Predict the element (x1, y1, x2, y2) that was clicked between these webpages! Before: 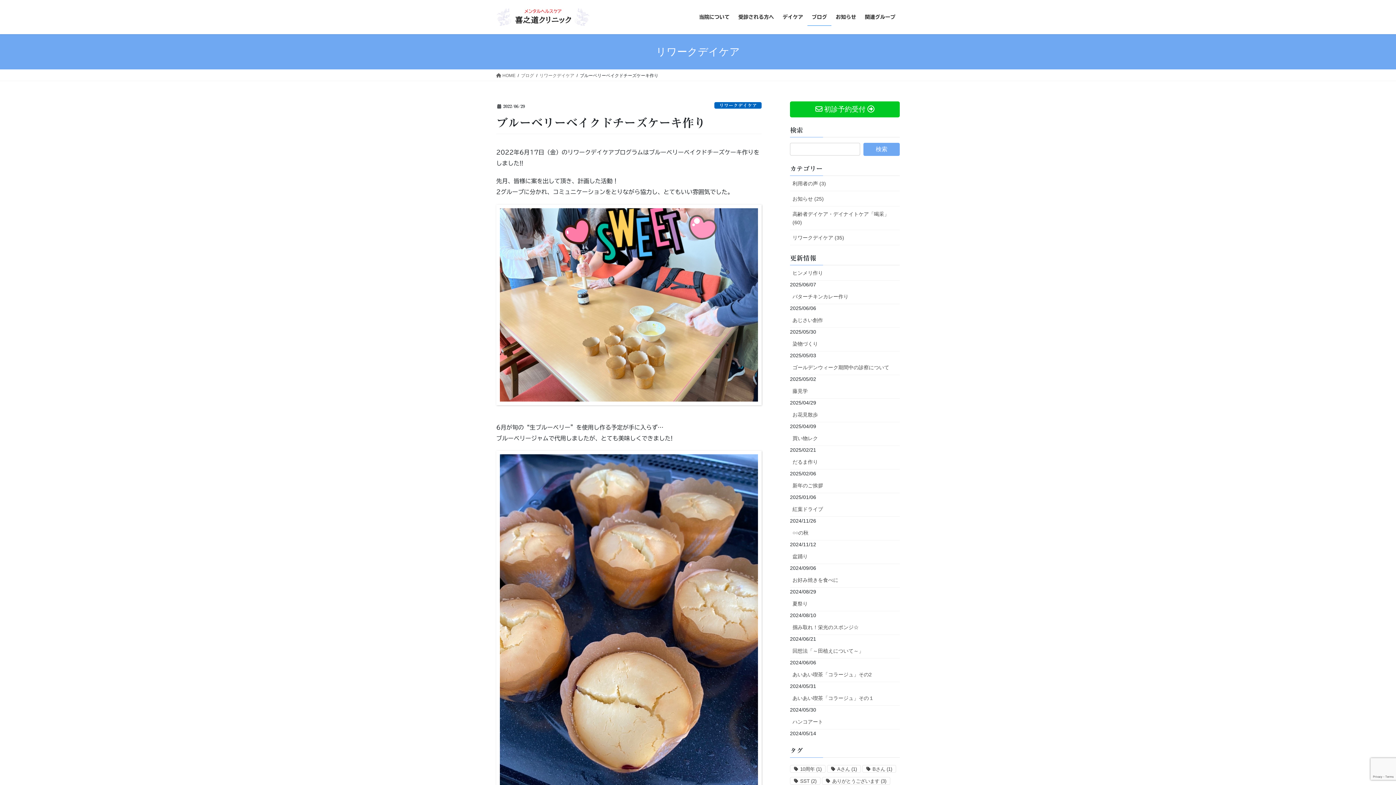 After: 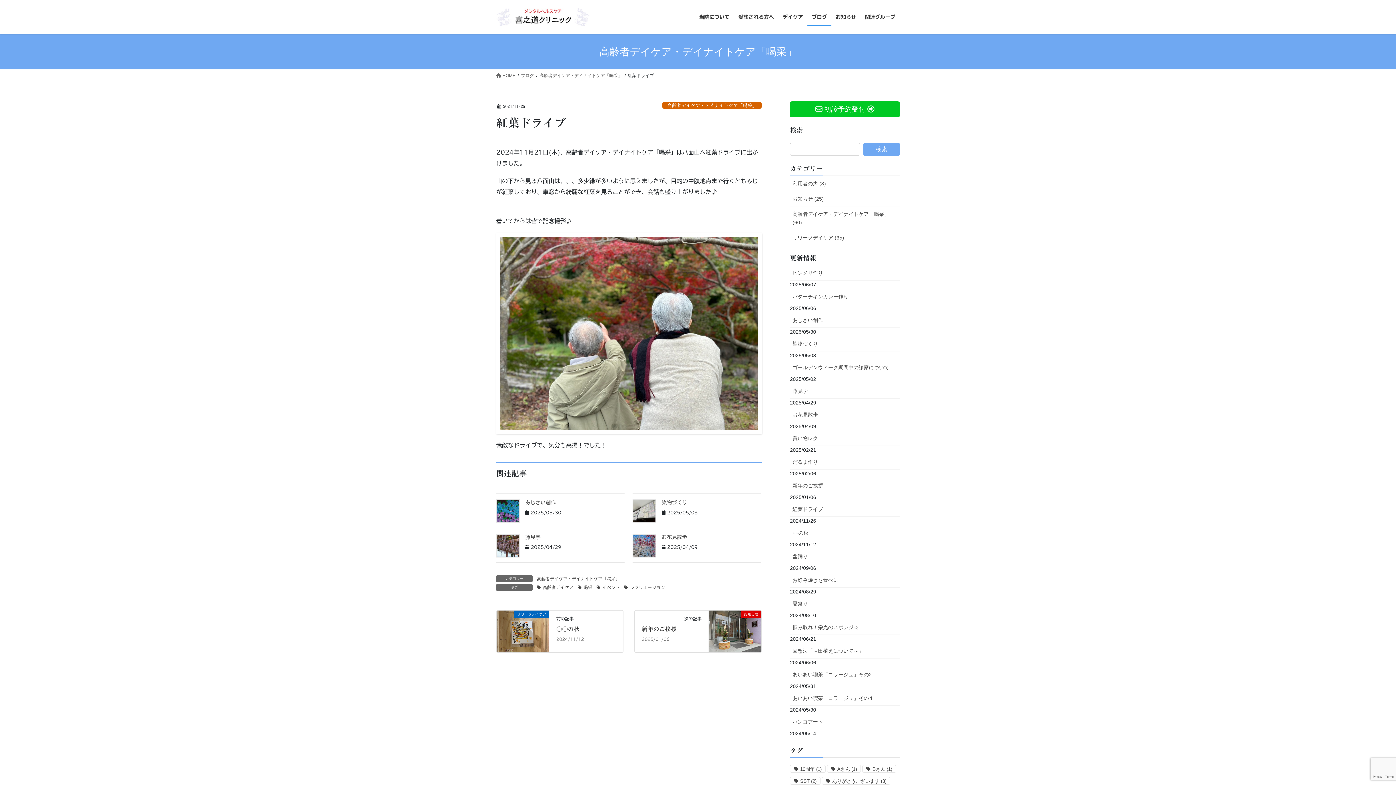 Action: bbox: (790, 501, 900, 517) label: 紅葉ドライブ